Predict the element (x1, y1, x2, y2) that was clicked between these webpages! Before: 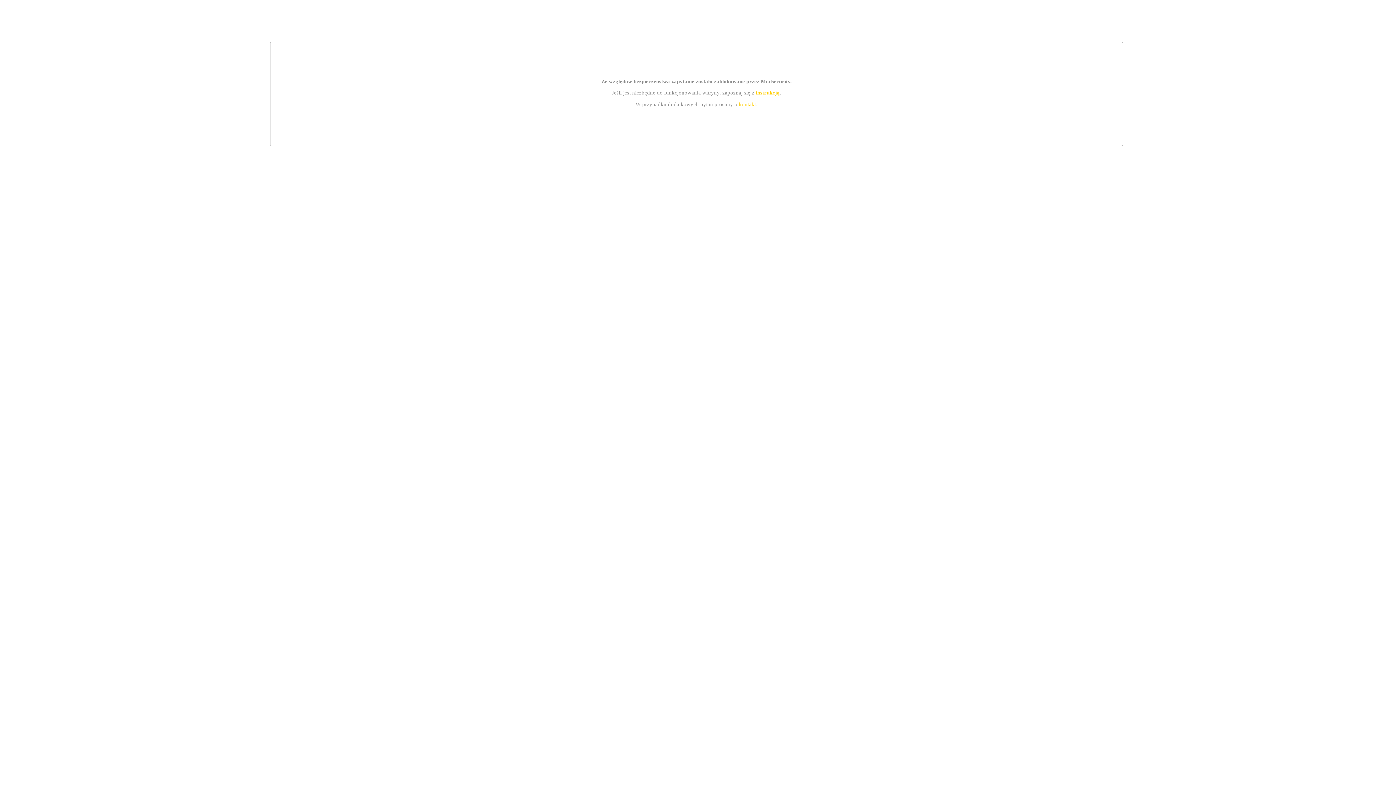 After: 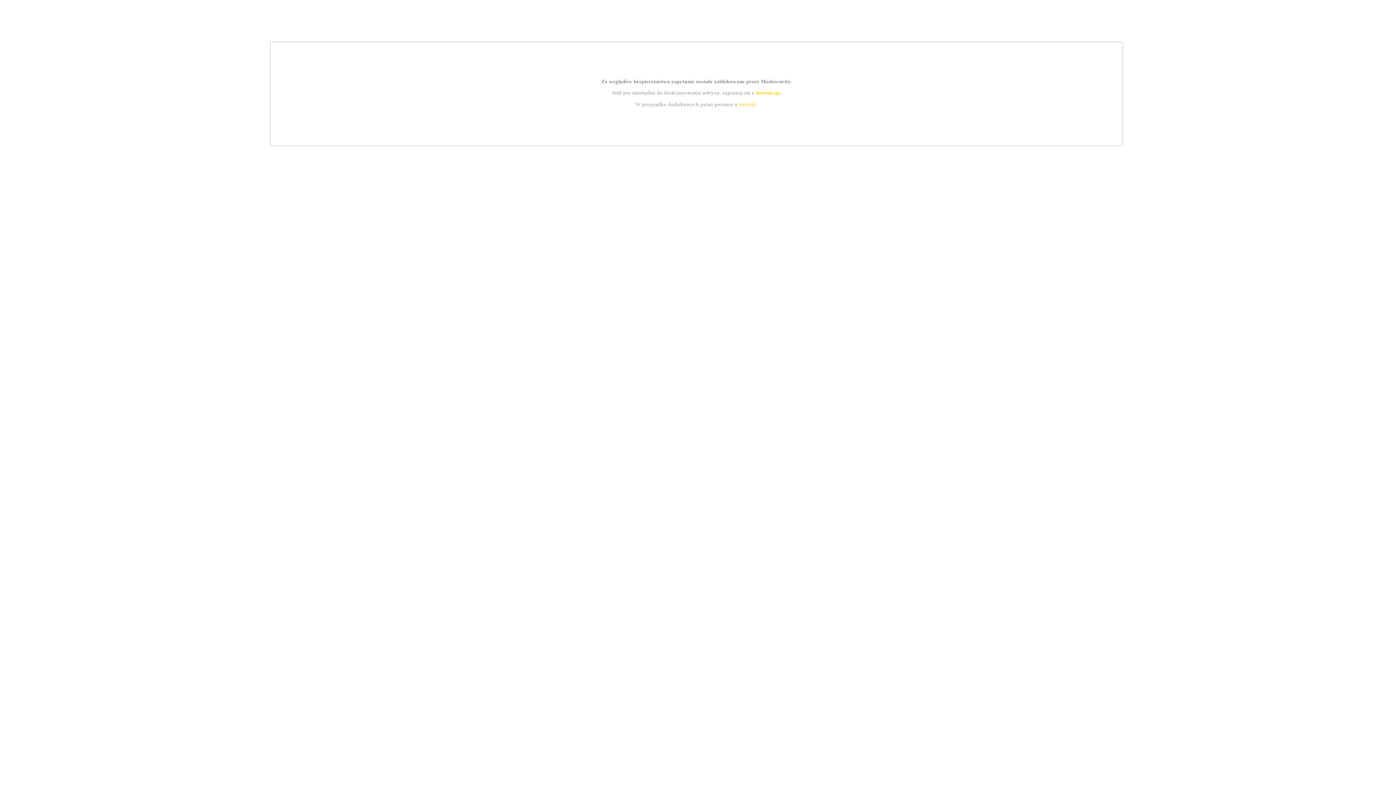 Action: label: instrukcją bbox: (755, 89, 779, 95)